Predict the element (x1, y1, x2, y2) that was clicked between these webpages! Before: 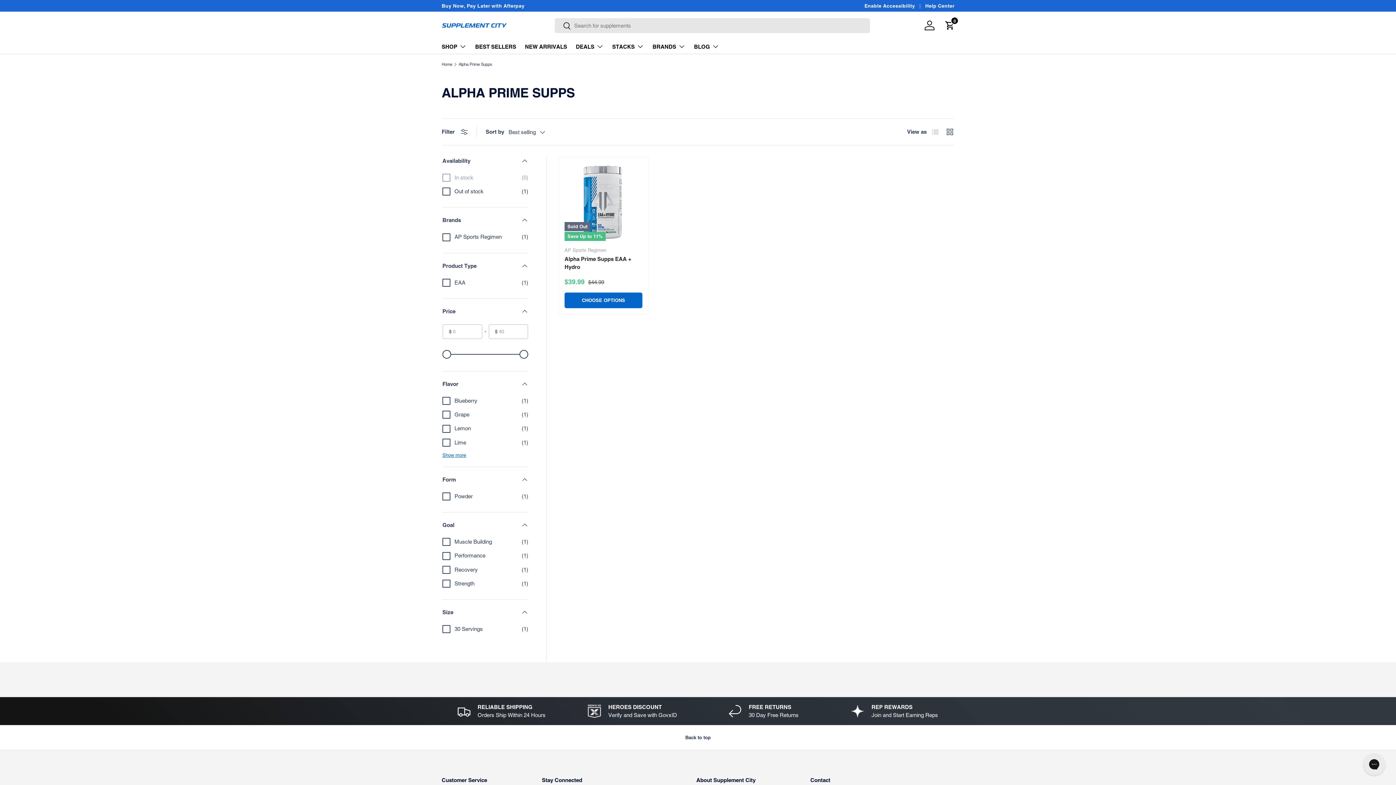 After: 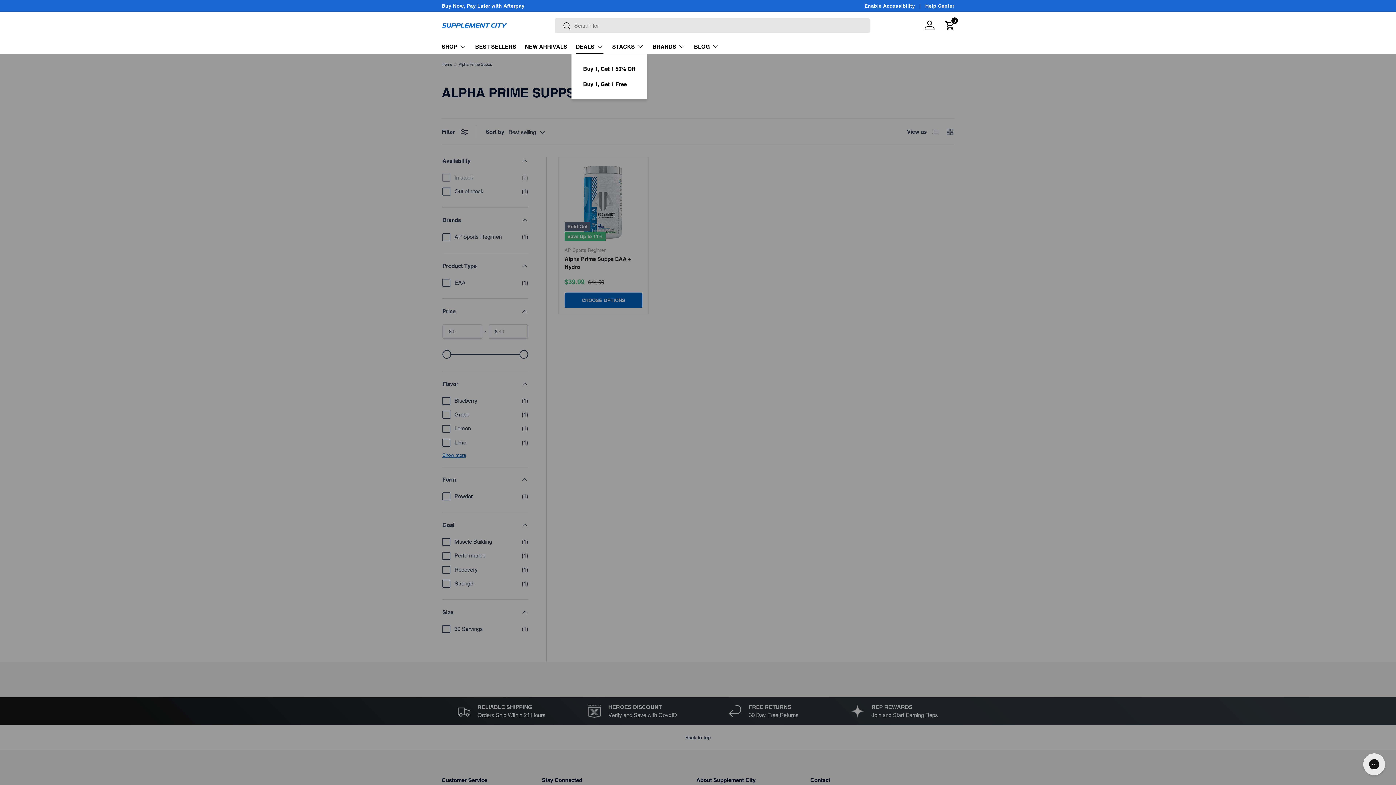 Action: bbox: (576, 39, 603, 53) label: DEALS